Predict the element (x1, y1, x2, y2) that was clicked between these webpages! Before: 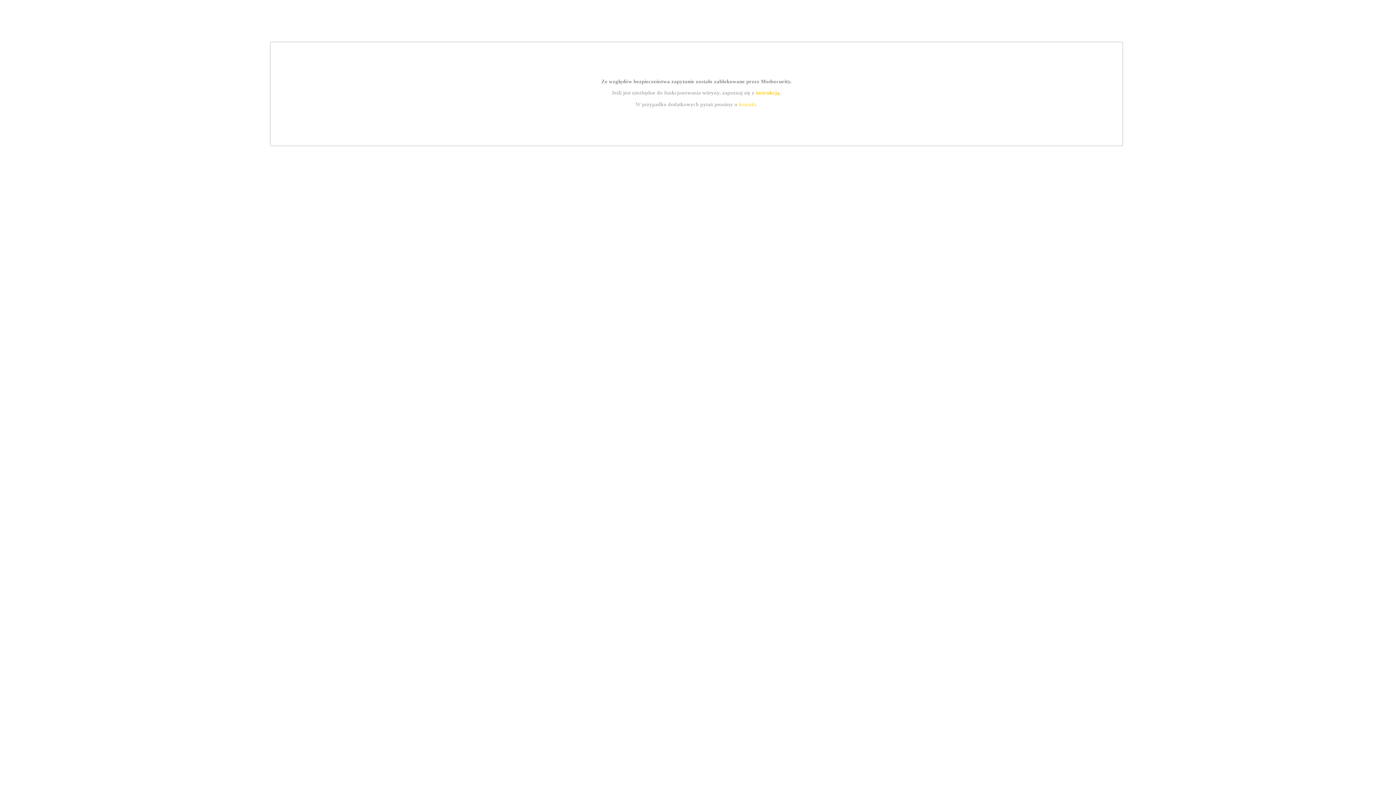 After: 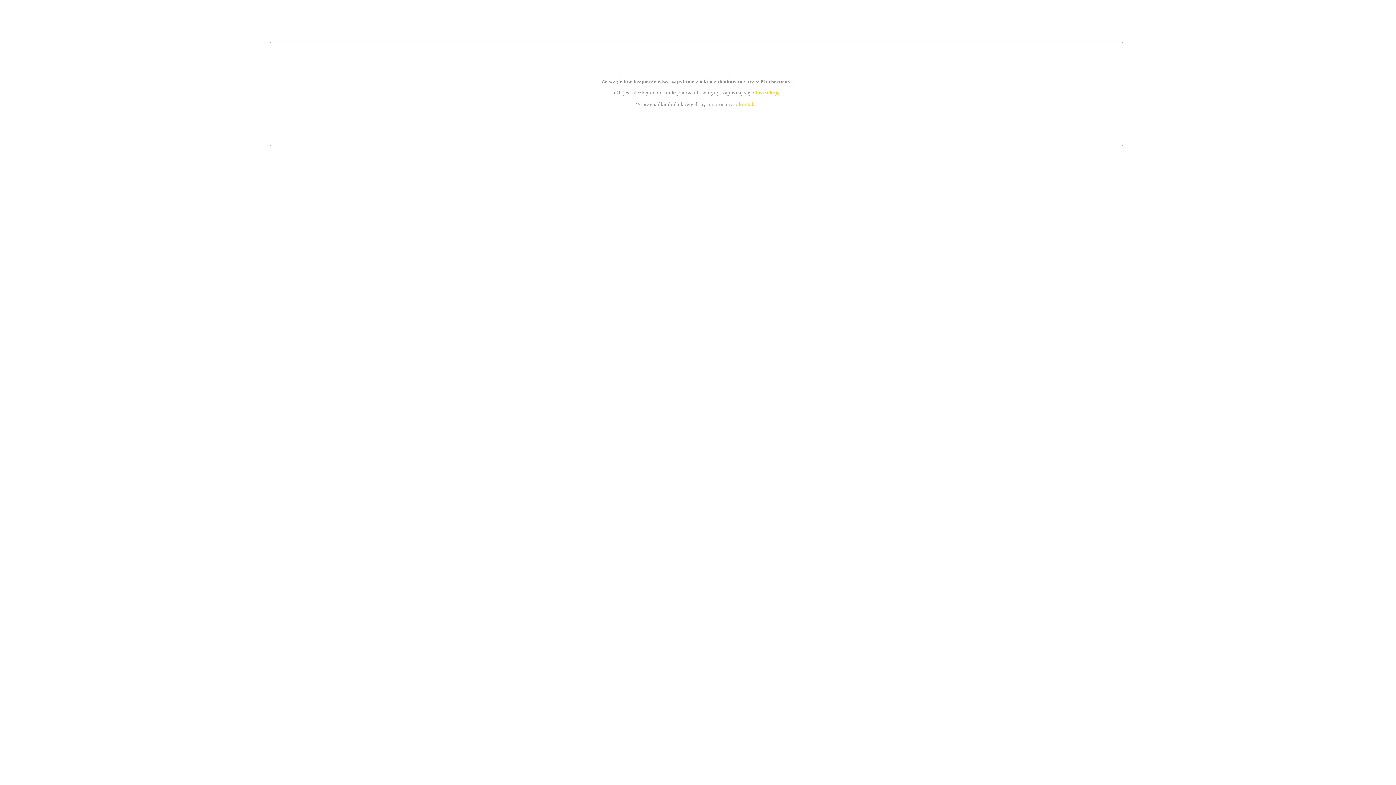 Action: label: kontakt bbox: (739, 101, 756, 107)